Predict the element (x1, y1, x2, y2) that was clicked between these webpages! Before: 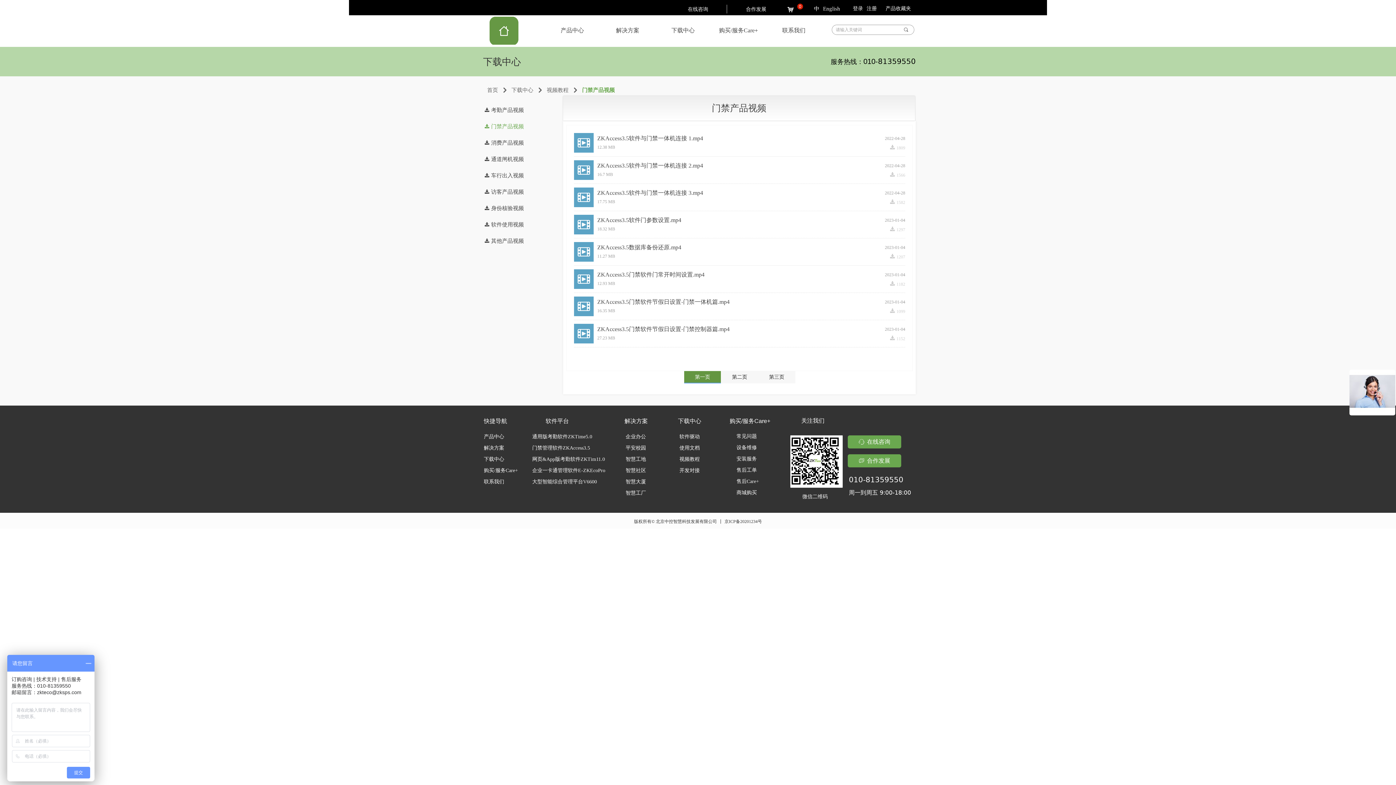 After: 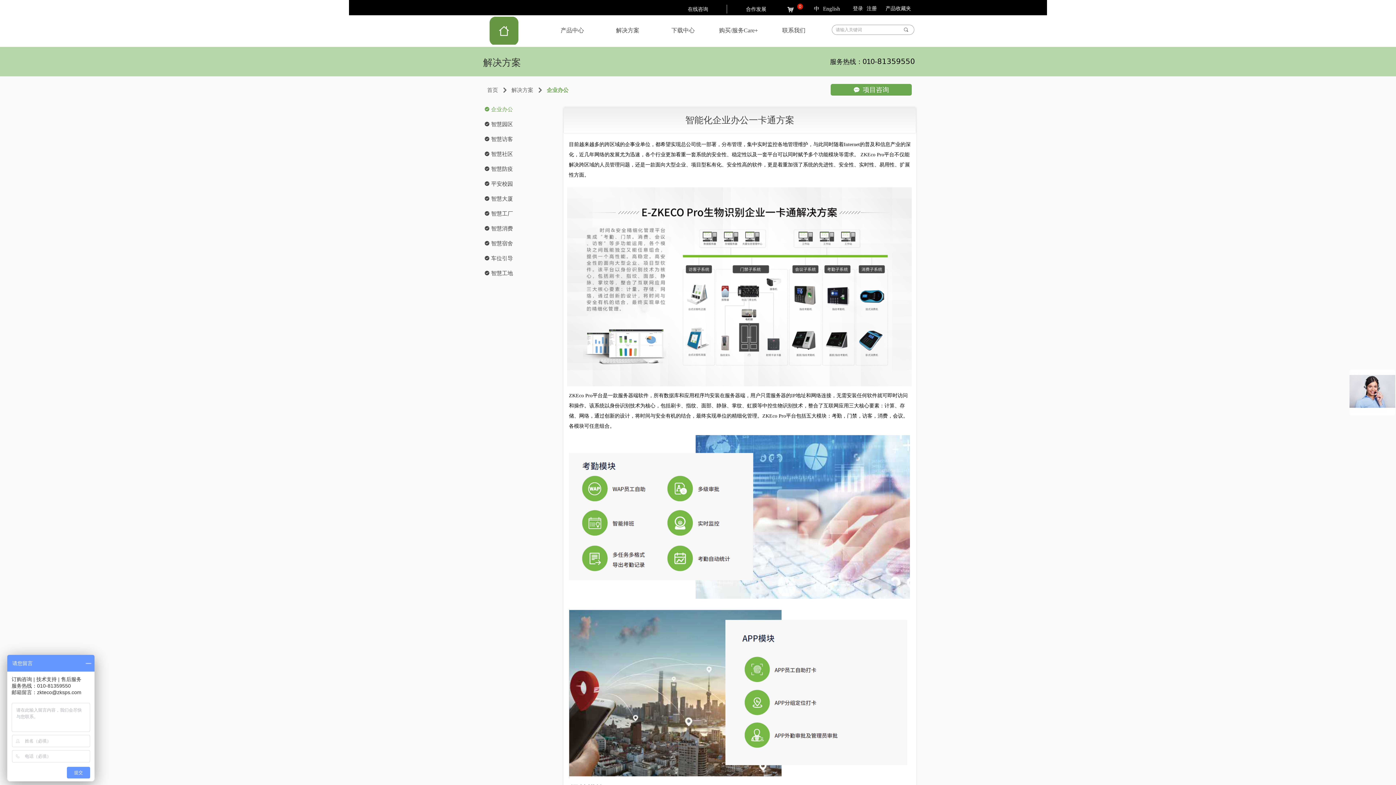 Action: bbox: (622, 431, 681, 442) label: 企业办公